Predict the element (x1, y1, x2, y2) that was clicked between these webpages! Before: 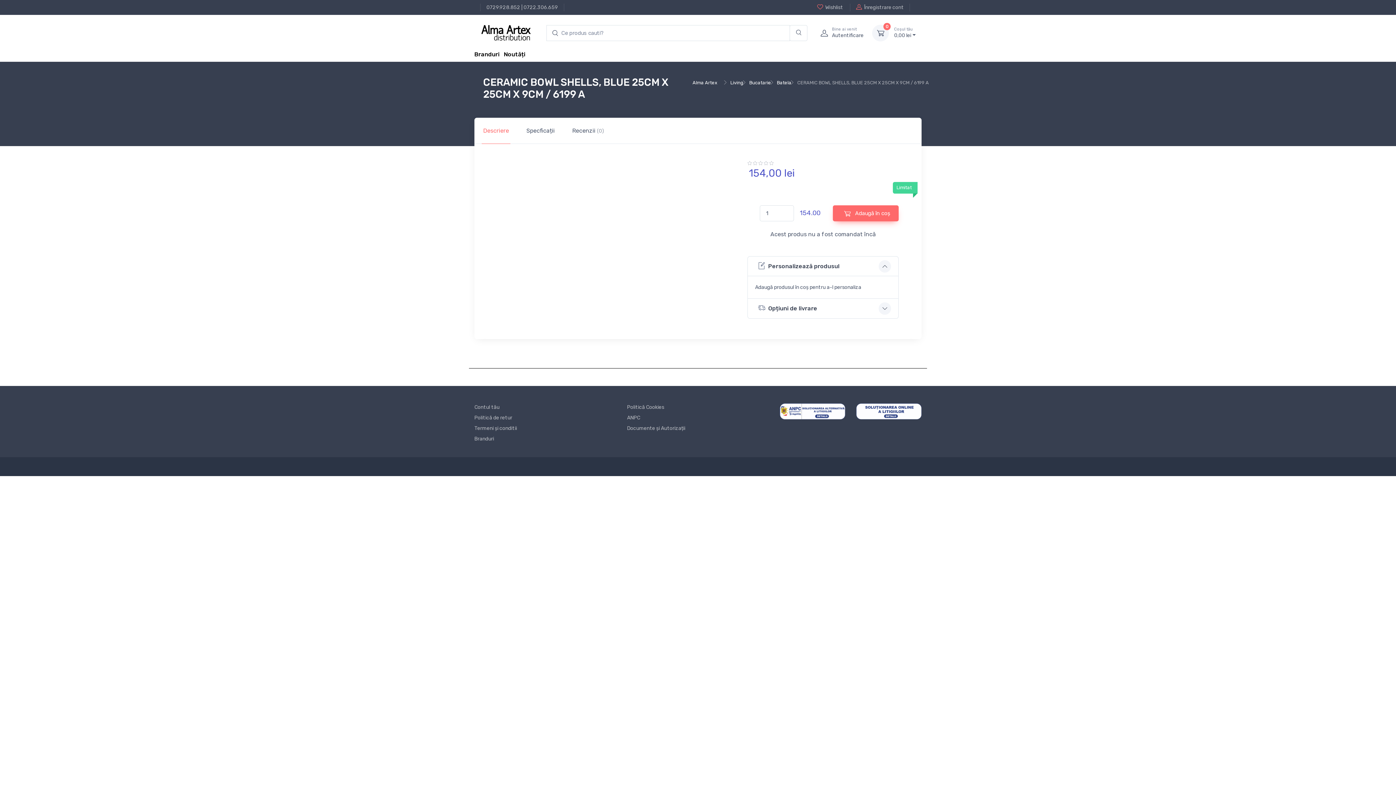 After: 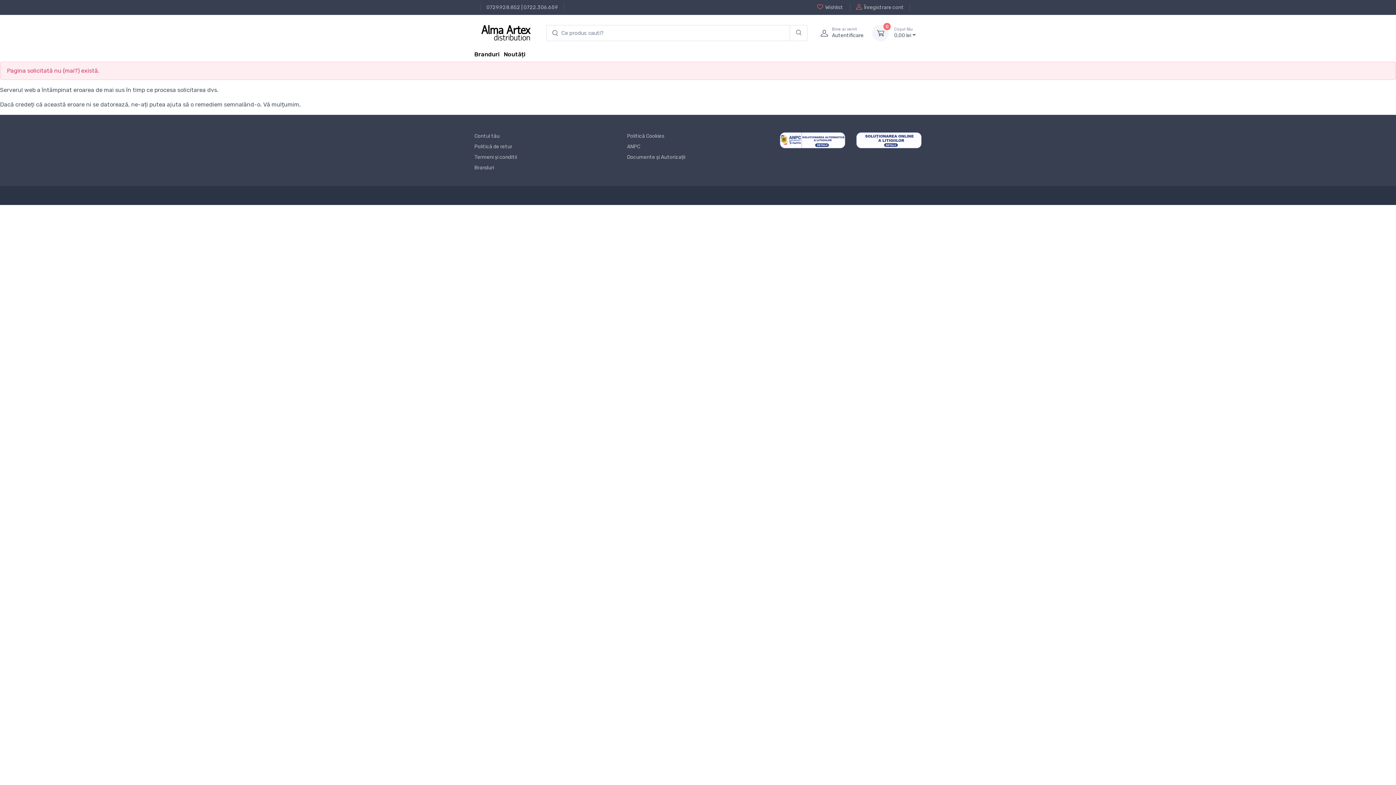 Action: bbox: (627, 403, 769, 411) label: Politică Cookies